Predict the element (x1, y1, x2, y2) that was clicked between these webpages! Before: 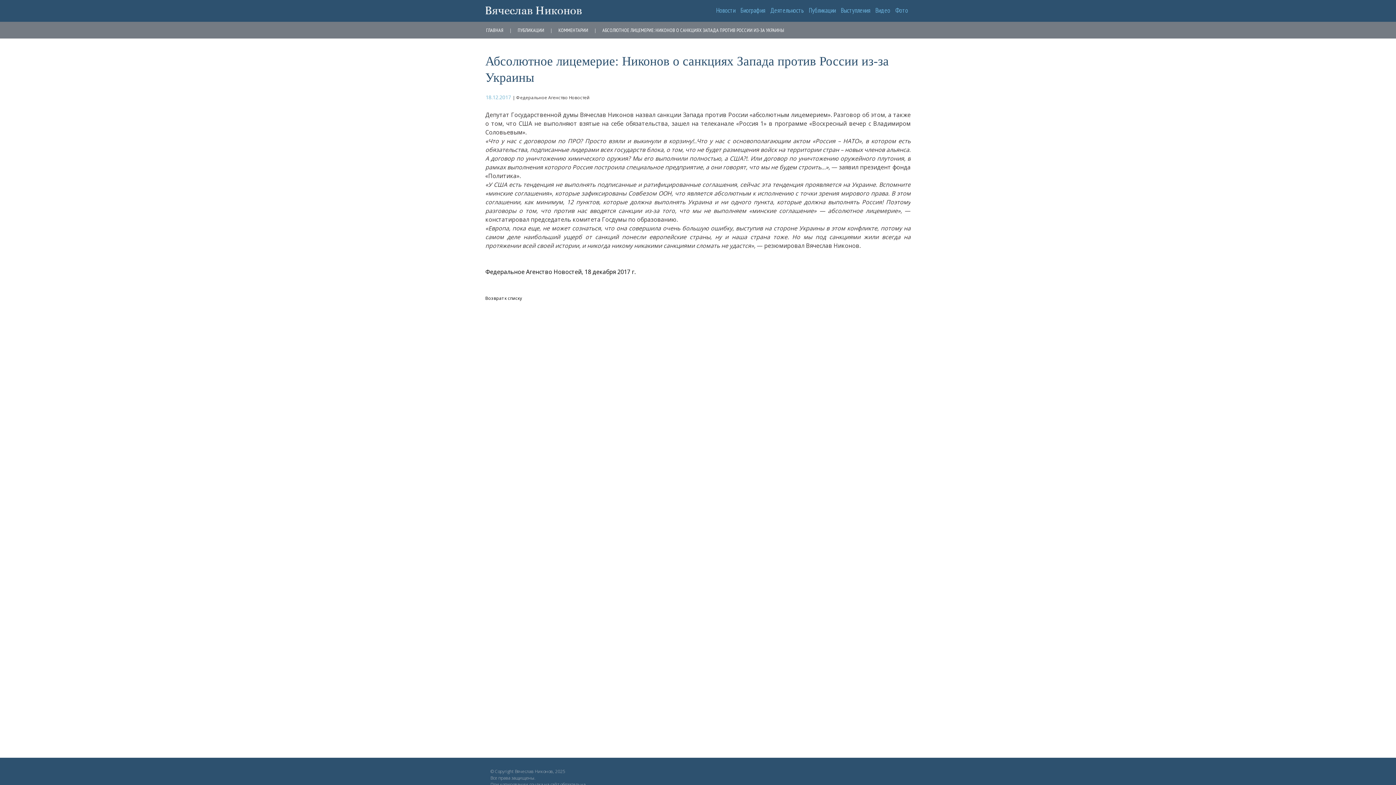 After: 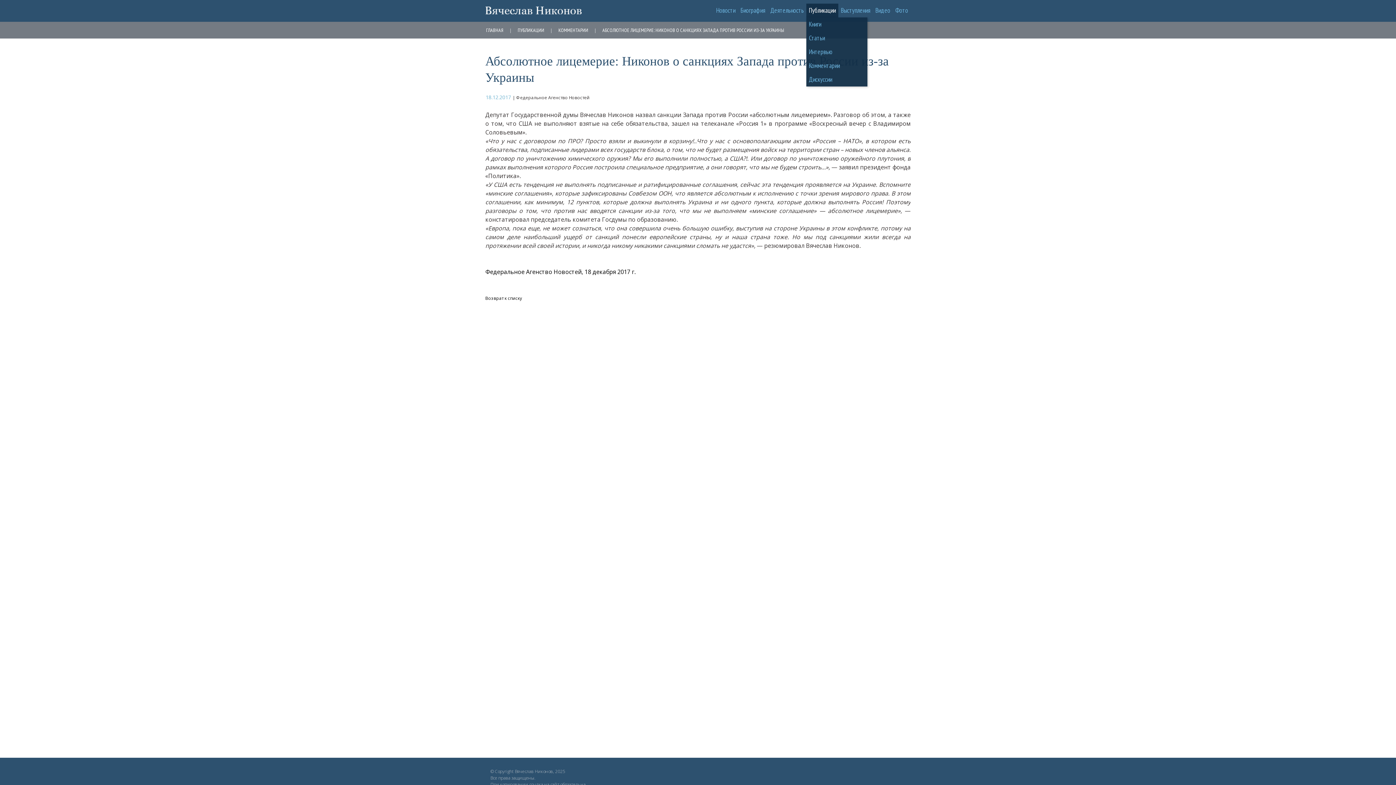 Action: label: Публикации bbox: (806, 3, 838, 17)